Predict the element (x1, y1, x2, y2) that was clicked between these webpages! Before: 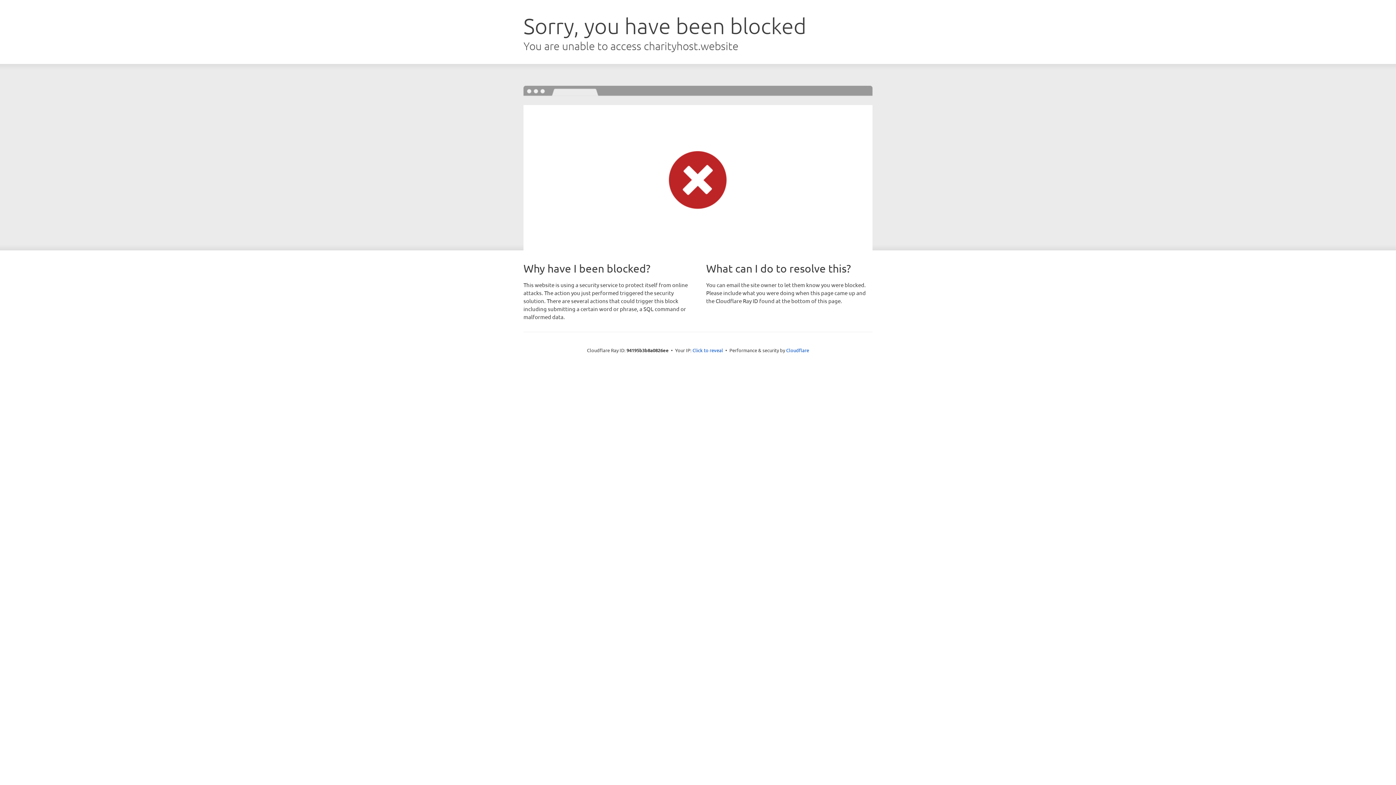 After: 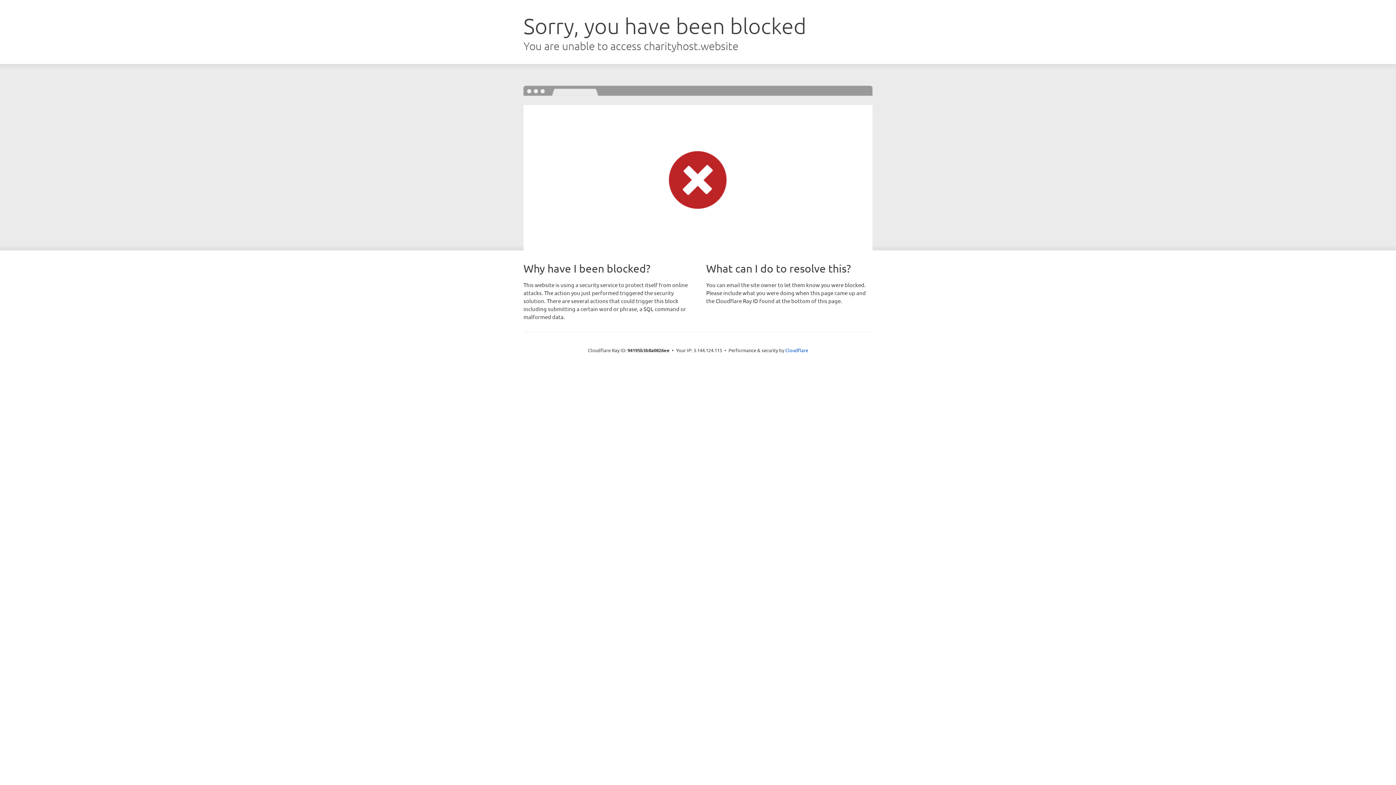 Action: label: Click to reveal bbox: (692, 346, 723, 353)